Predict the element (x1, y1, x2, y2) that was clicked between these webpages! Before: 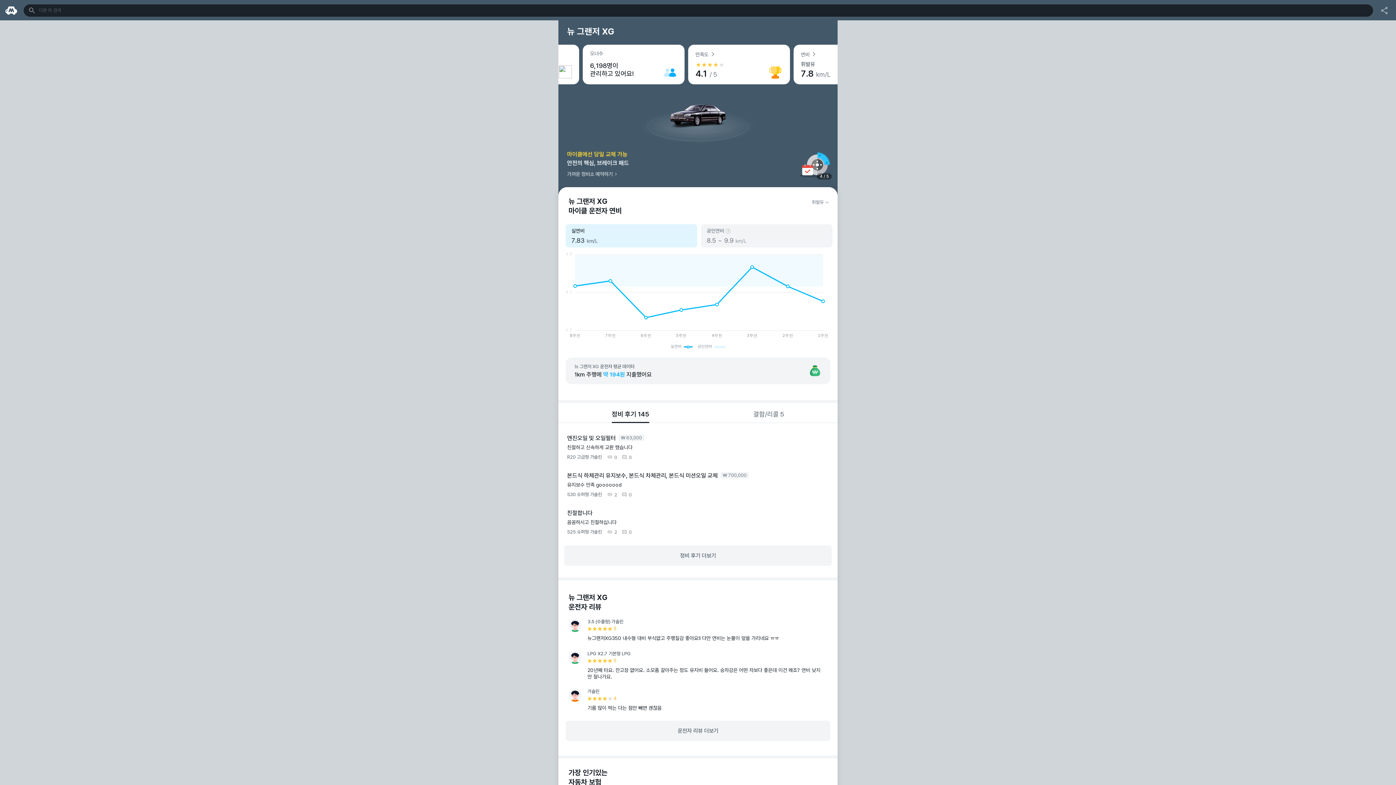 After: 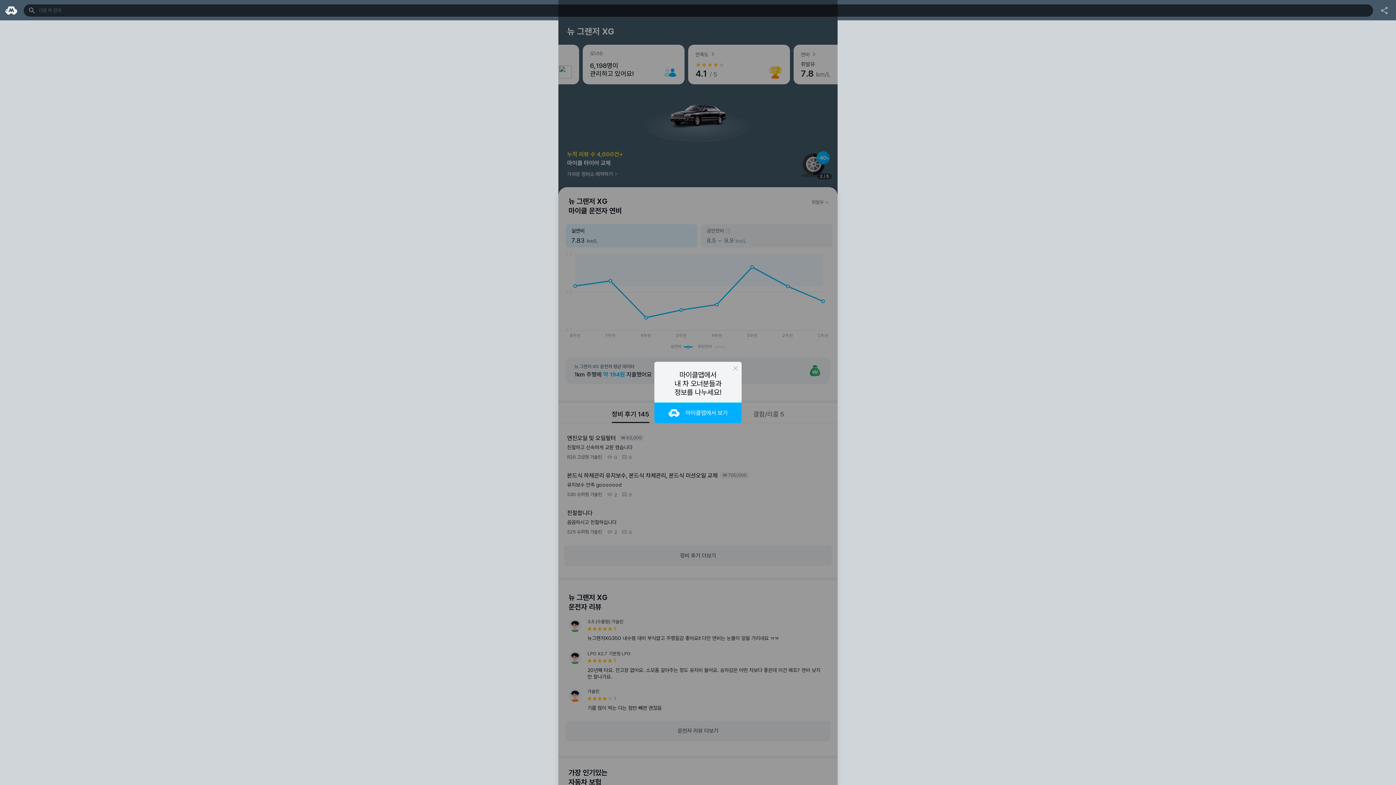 Action: label: 운전자 리뷰 더보기 bbox: (560, 721, 836, 741)